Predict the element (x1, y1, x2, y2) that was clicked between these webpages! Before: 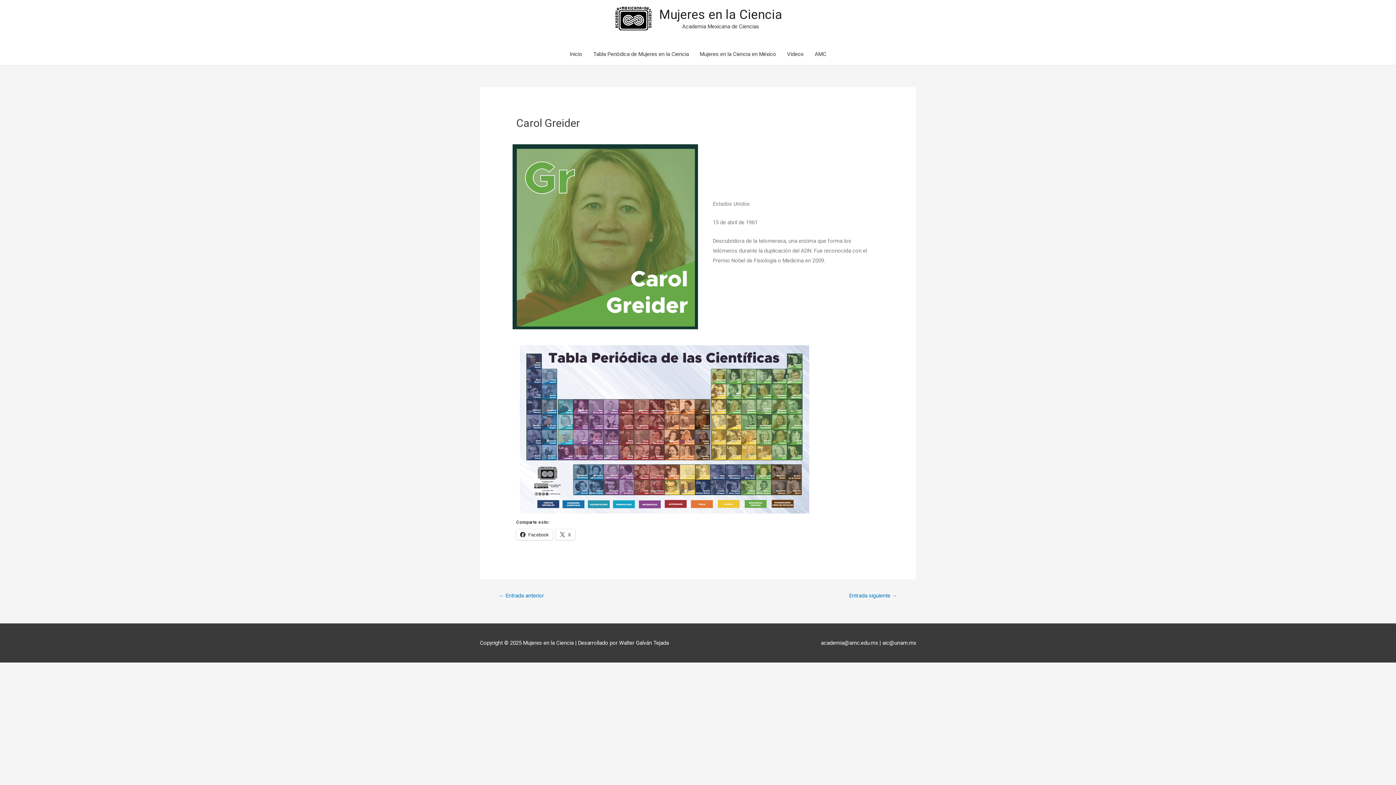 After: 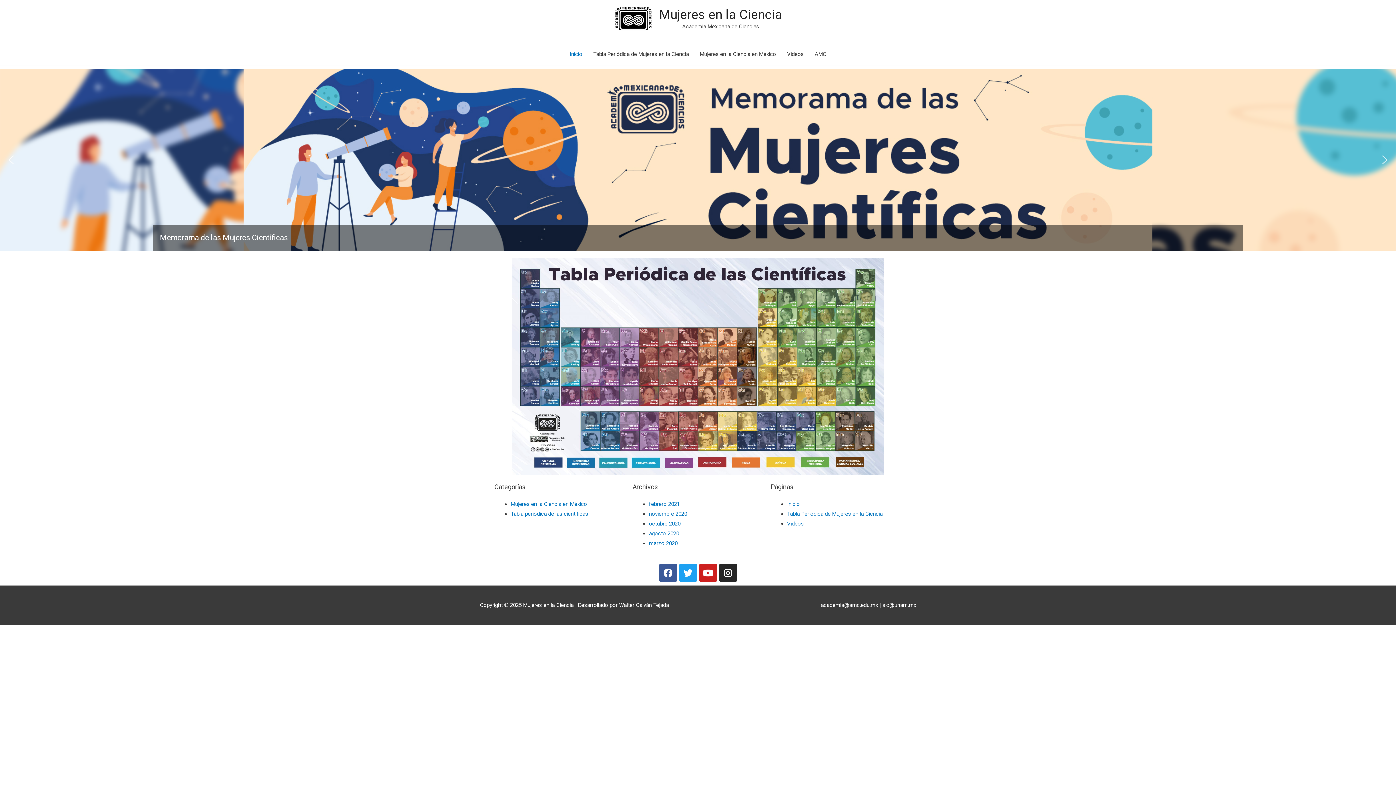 Action: bbox: (659, 7, 782, 22) label: Mujeres en la Ciencia